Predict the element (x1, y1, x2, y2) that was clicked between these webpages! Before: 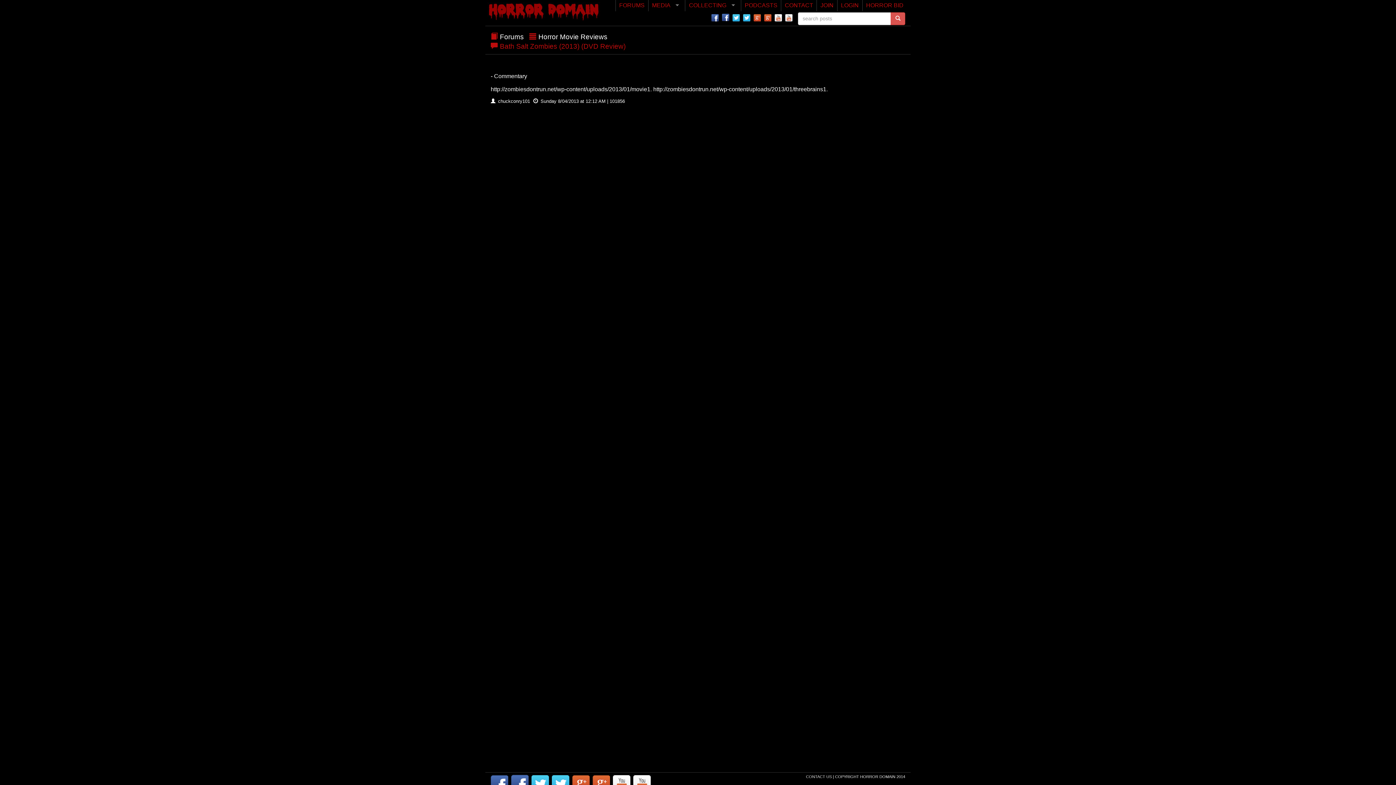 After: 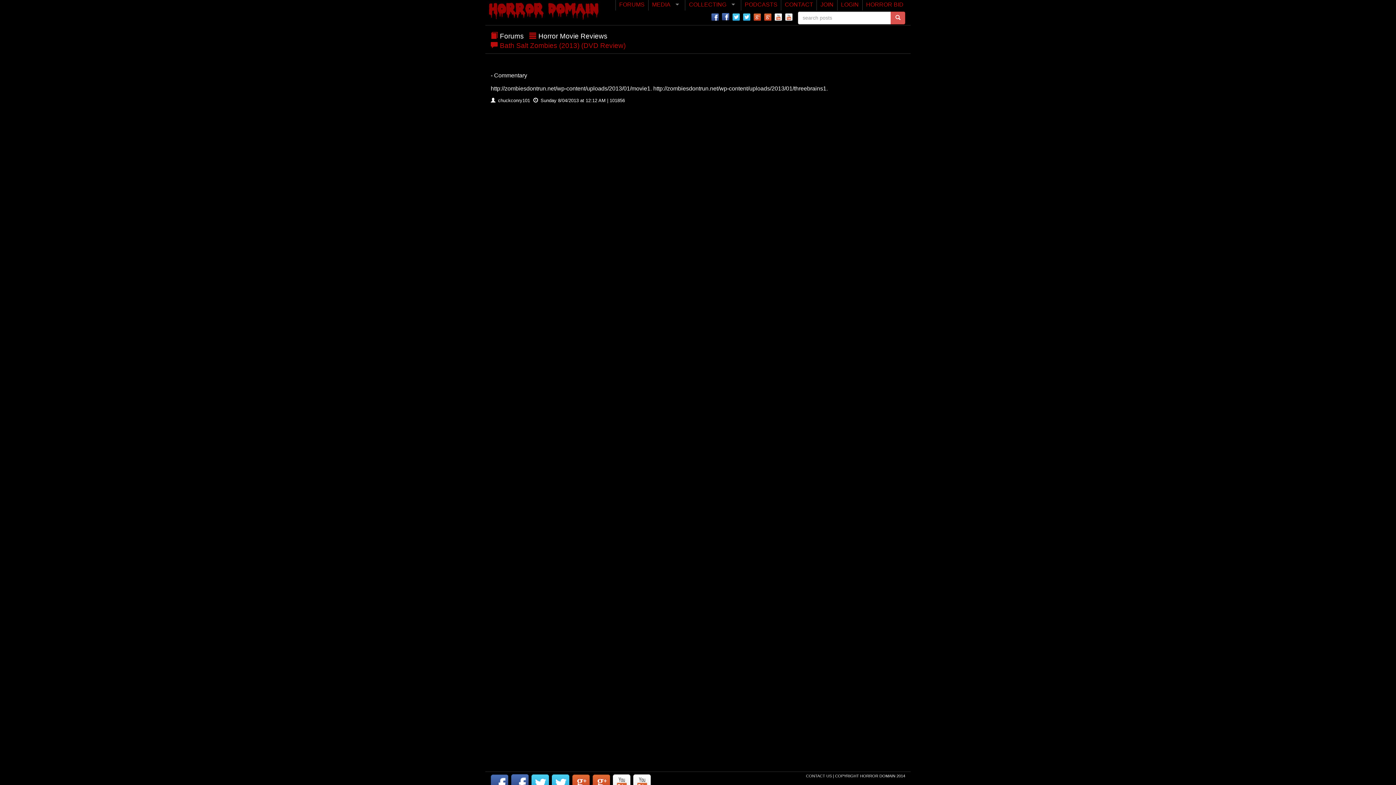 Action: bbox: (572, 781, 592, 786) label:  